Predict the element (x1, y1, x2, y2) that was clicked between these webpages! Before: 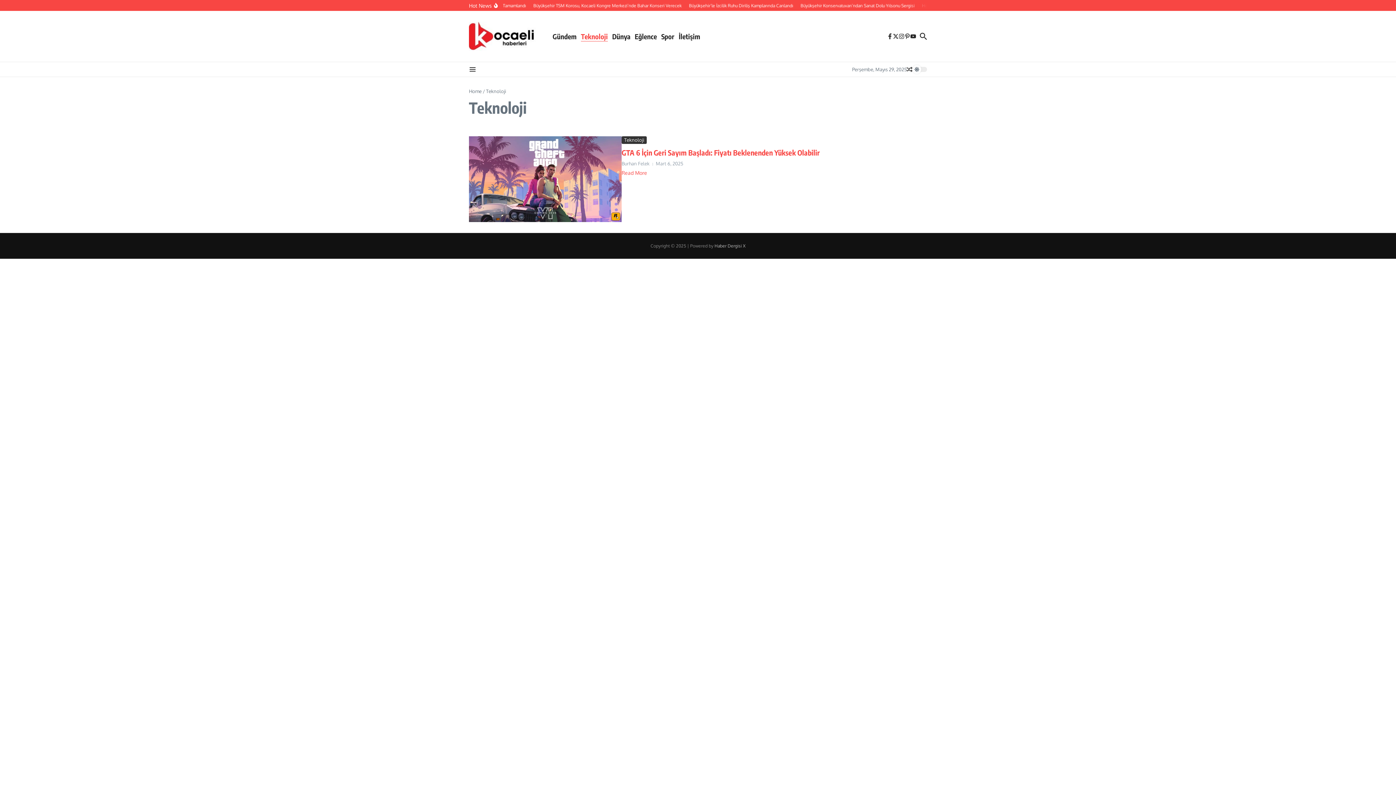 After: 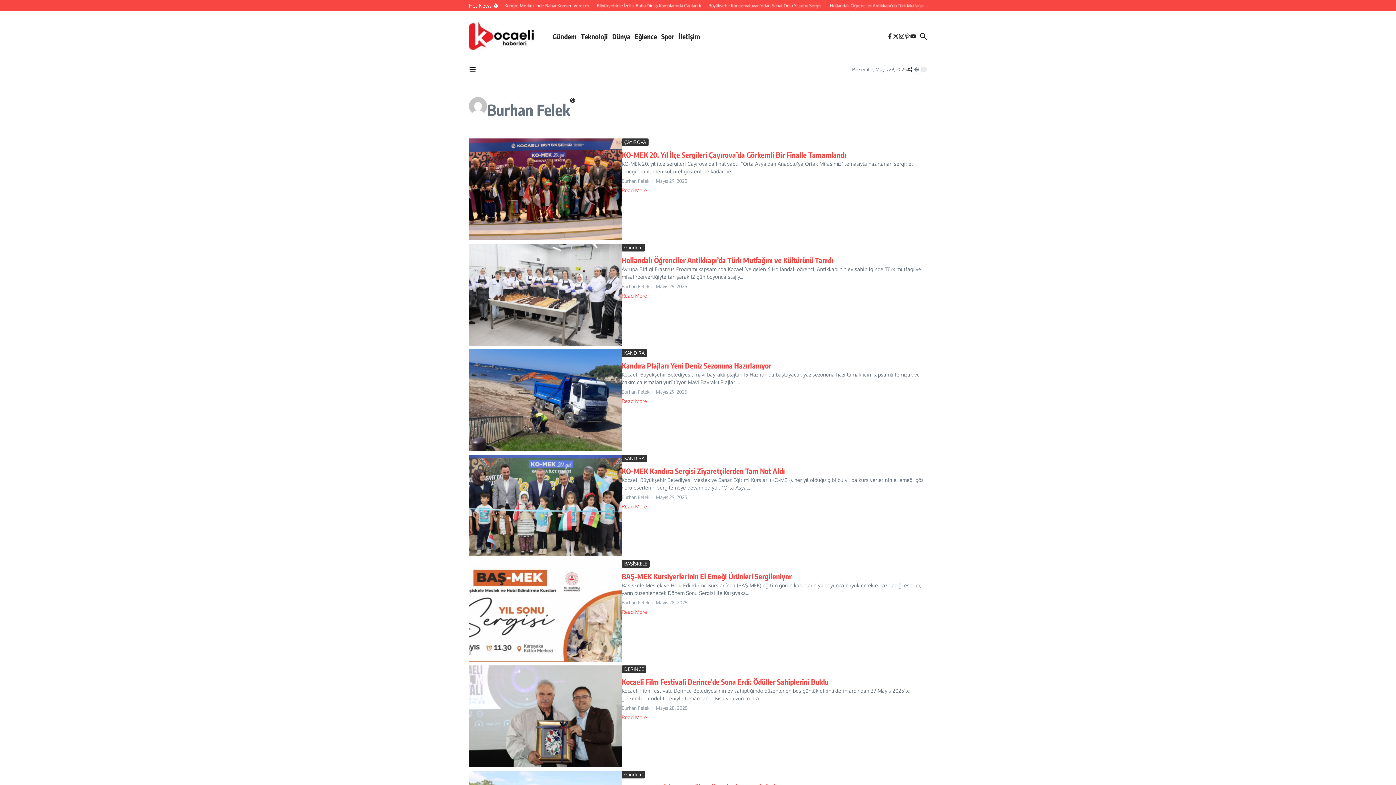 Action: bbox: (621, 160, 649, 167) label: Burhan Felek